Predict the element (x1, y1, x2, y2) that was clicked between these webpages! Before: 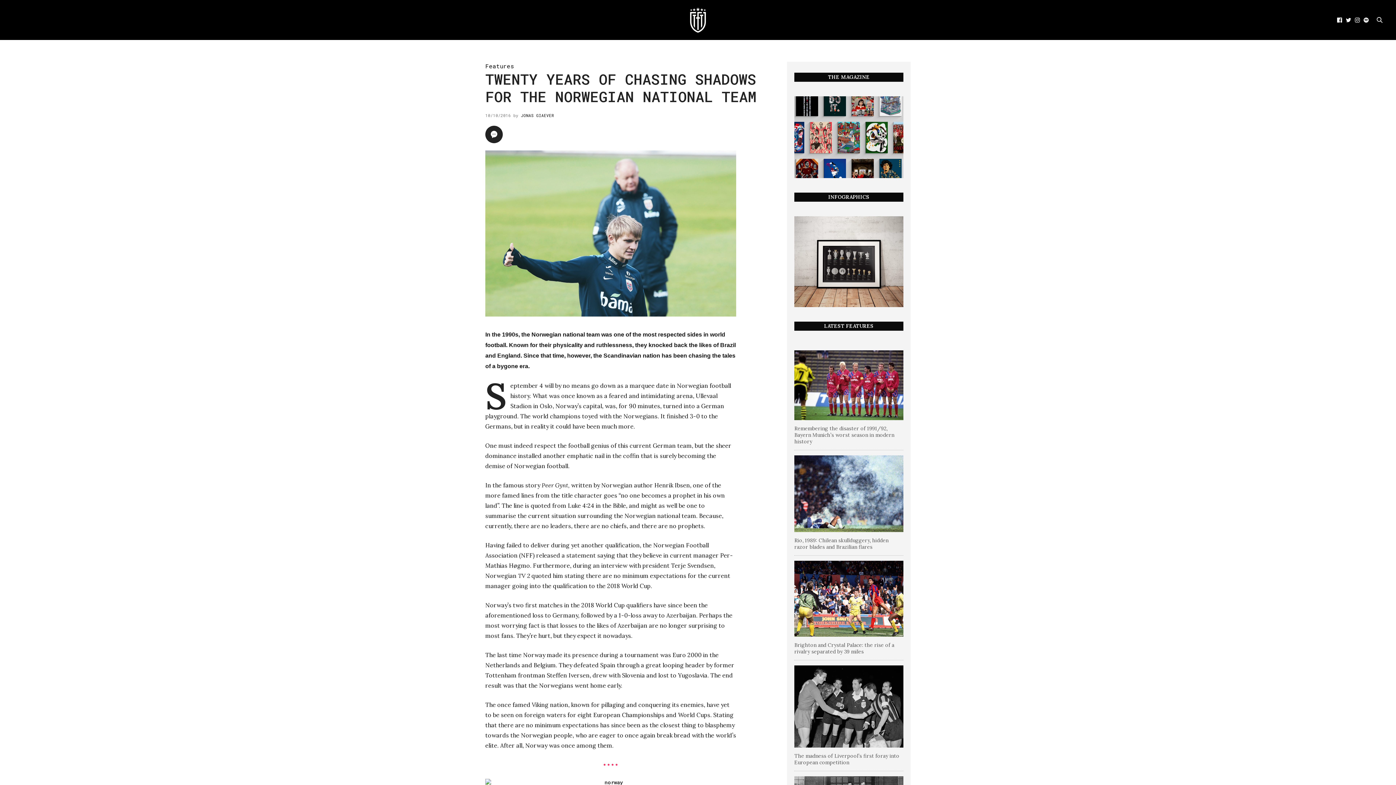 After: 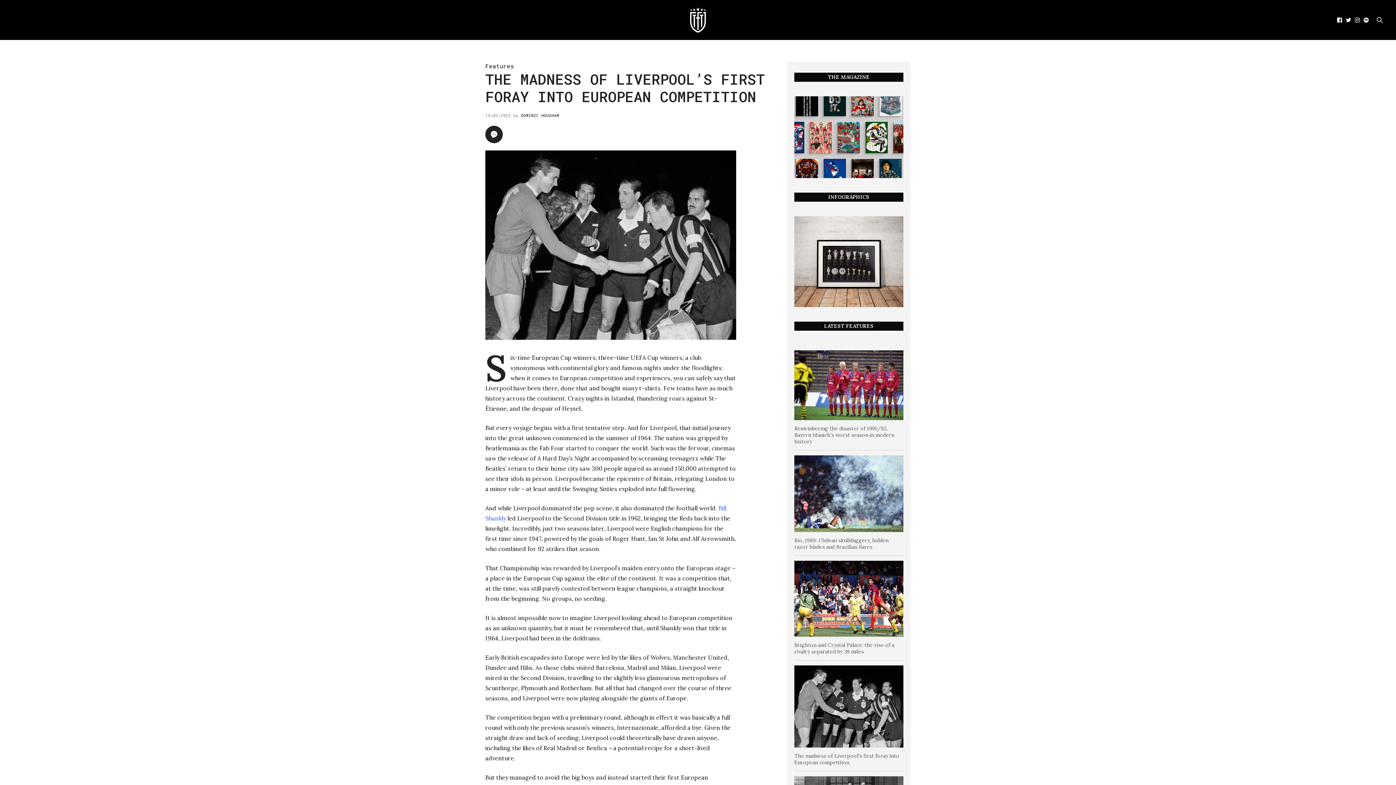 Action: label: The madness of Liverpool’s first foray into European competition bbox: (794, 665, 903, 748)